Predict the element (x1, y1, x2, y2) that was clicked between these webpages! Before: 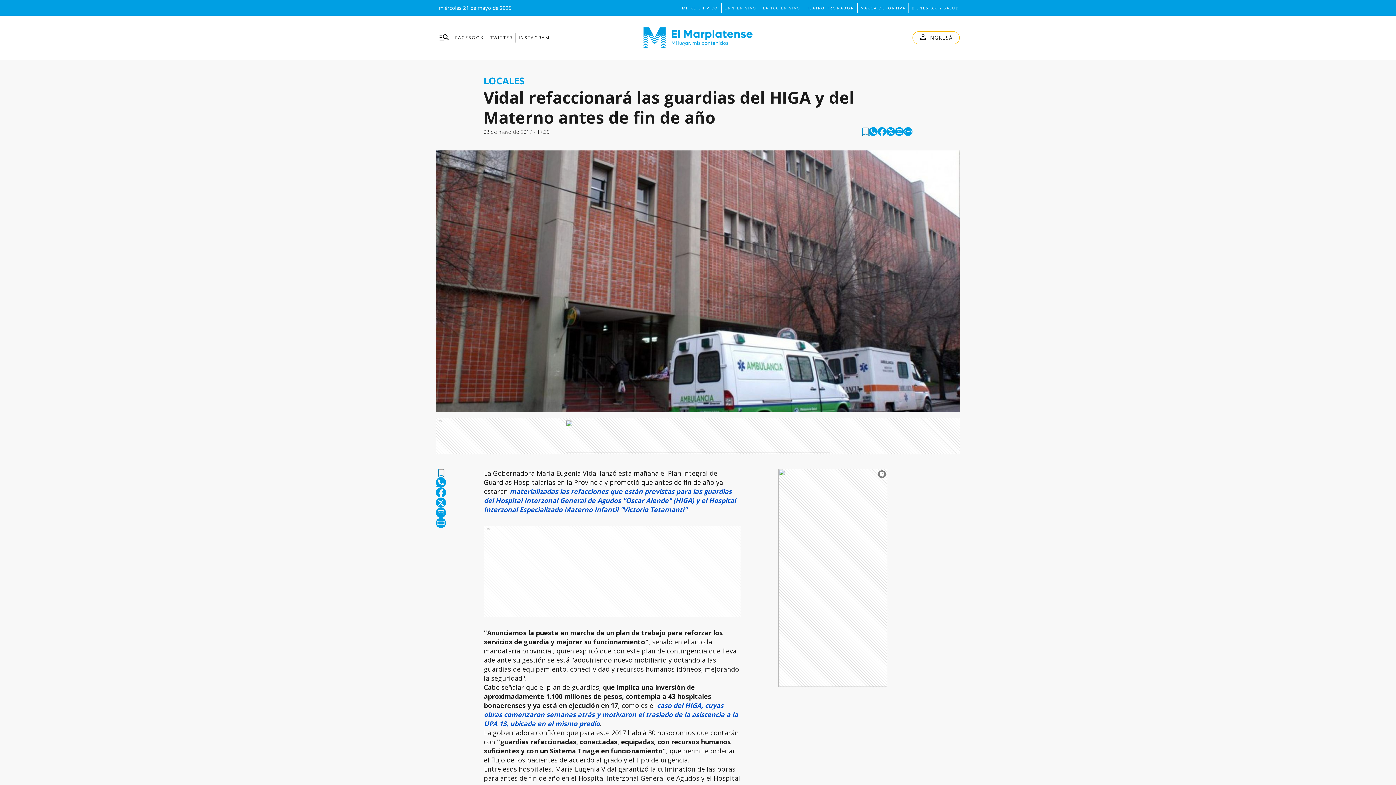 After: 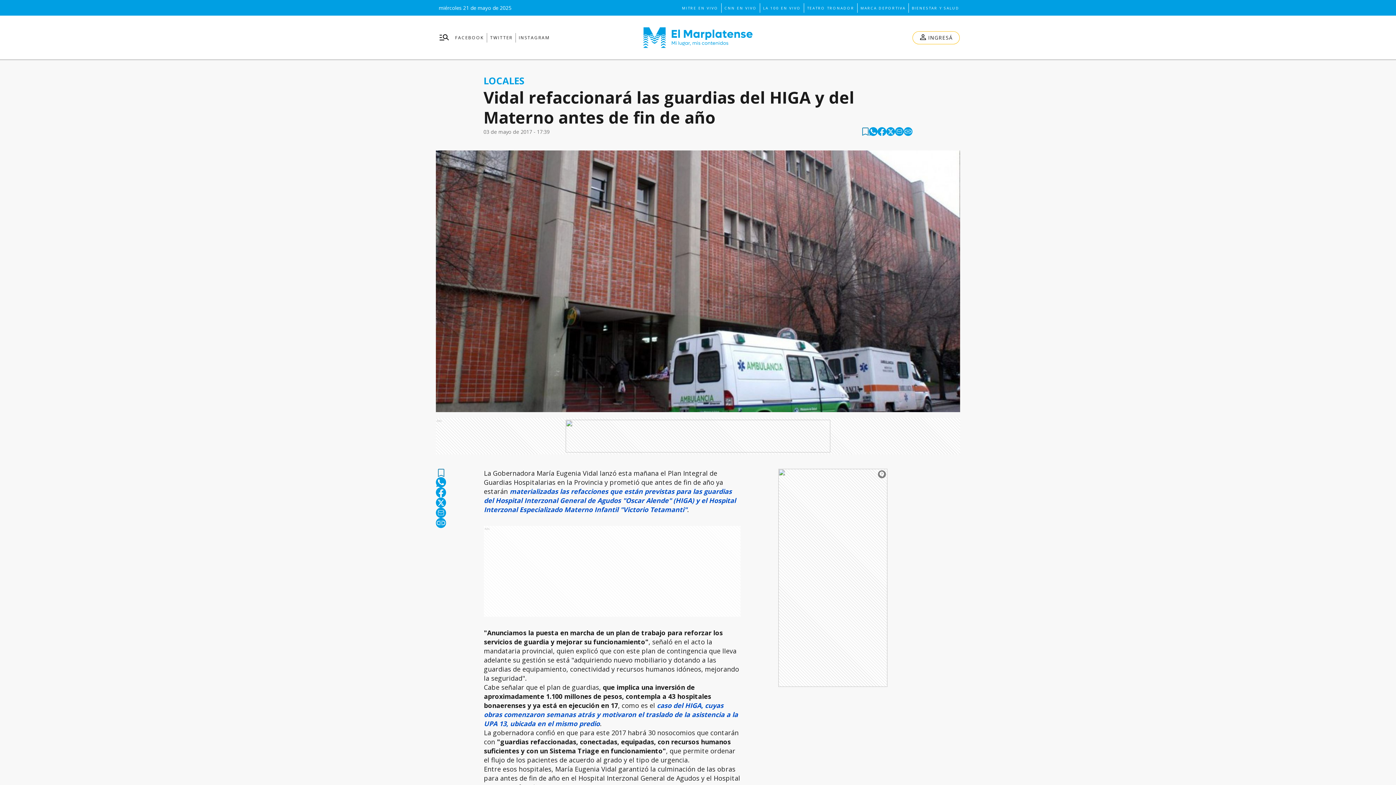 Action: label: CNN EN VIVO bbox: (724, 3, 757, 12)